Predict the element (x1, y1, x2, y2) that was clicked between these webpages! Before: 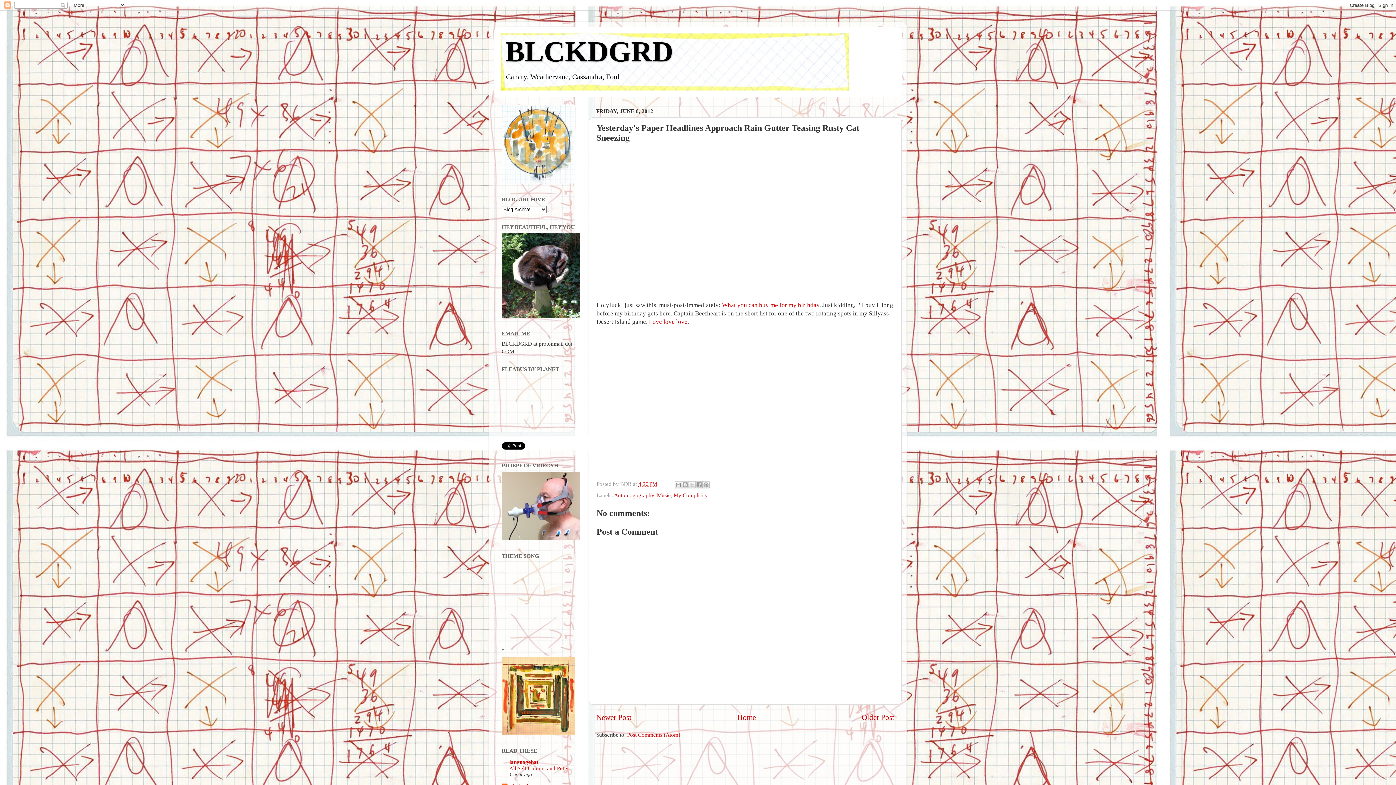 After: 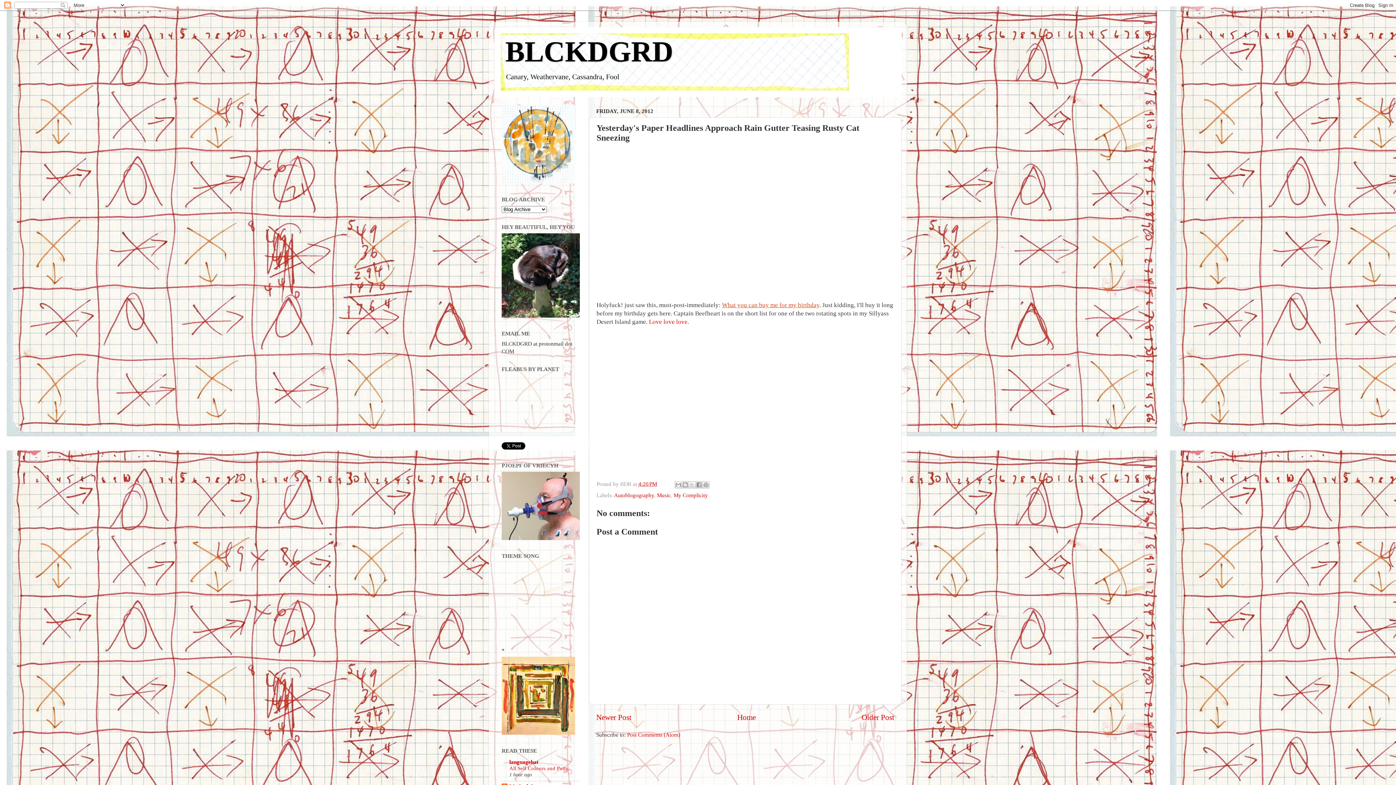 Action: bbox: (722, 301, 819, 308) label: What you can buy me for my birthday